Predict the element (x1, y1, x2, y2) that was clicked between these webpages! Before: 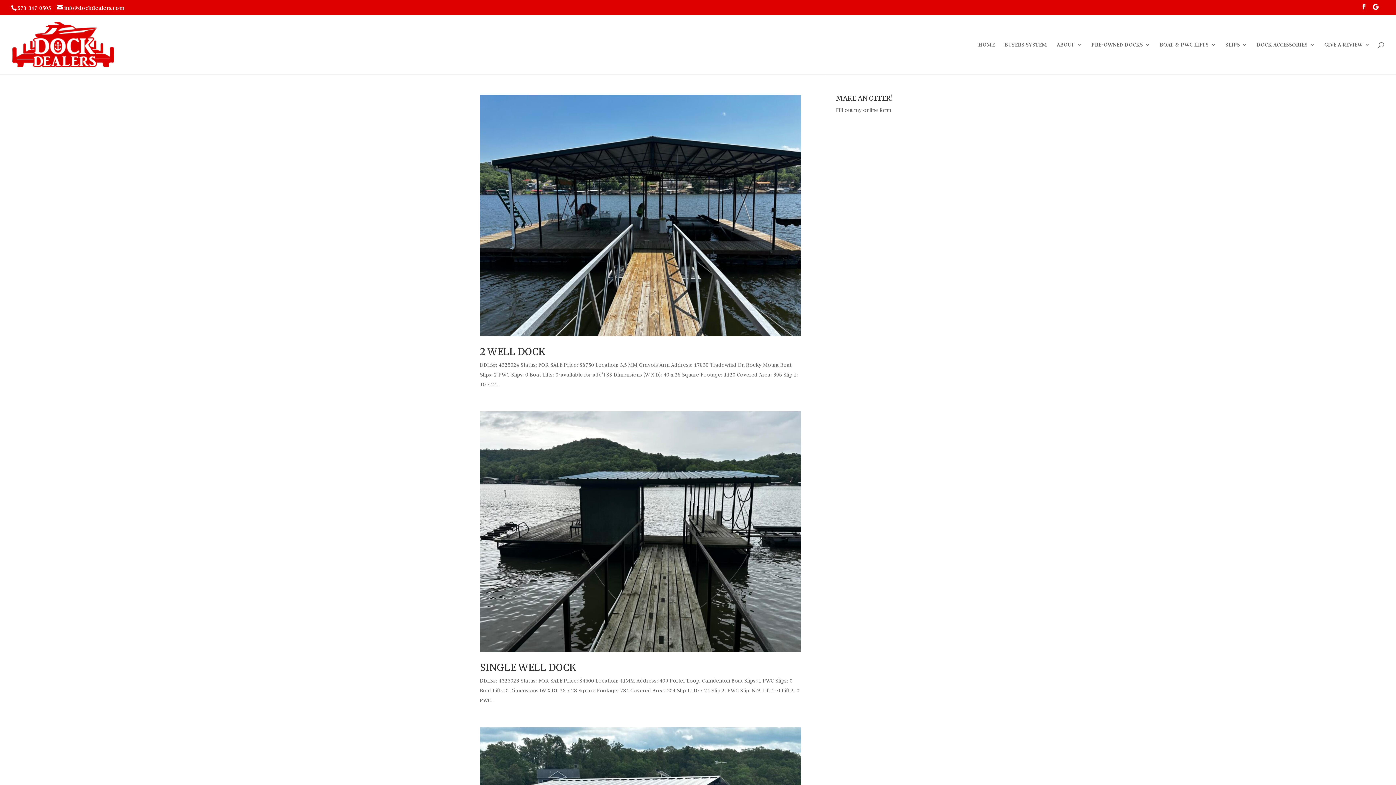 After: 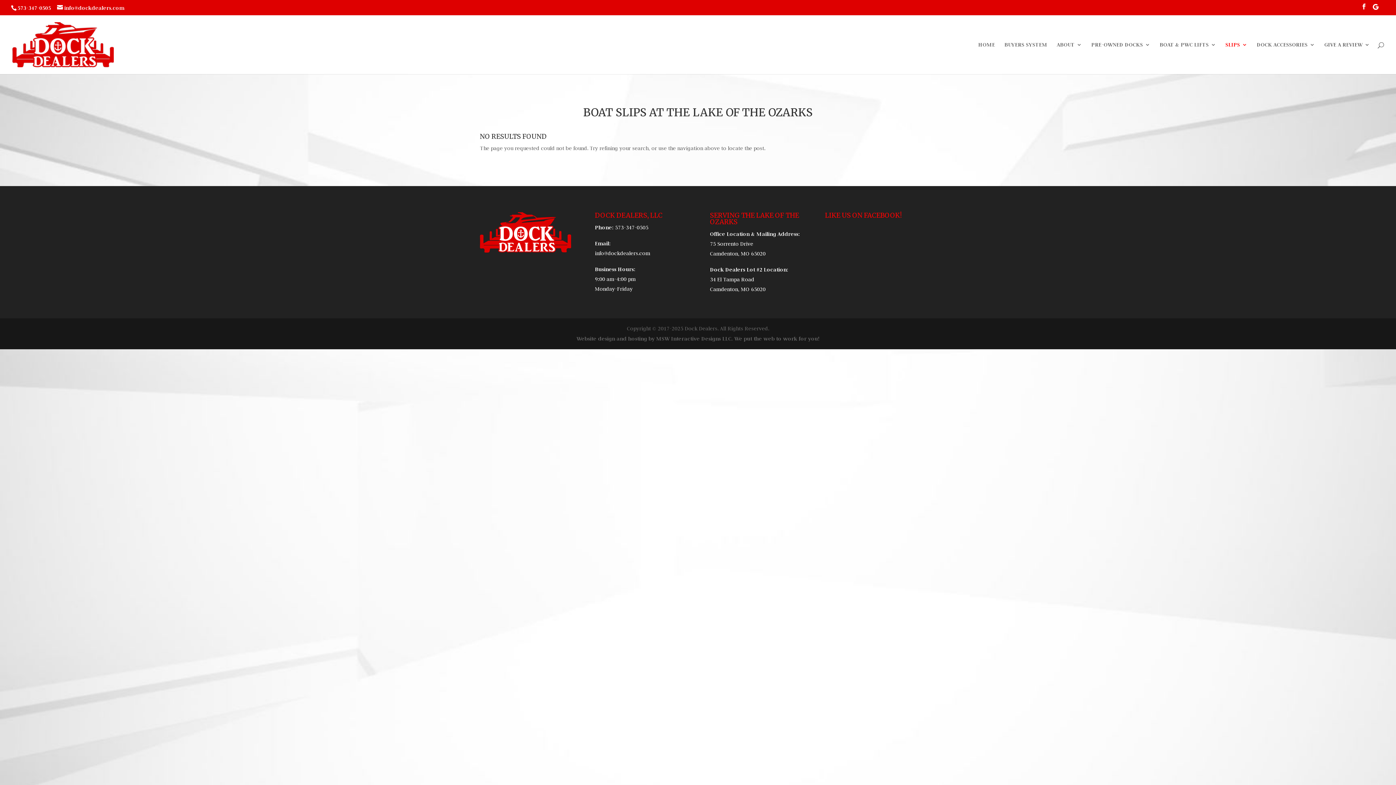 Action: label: SLIPS bbox: (1225, 42, 1247, 74)